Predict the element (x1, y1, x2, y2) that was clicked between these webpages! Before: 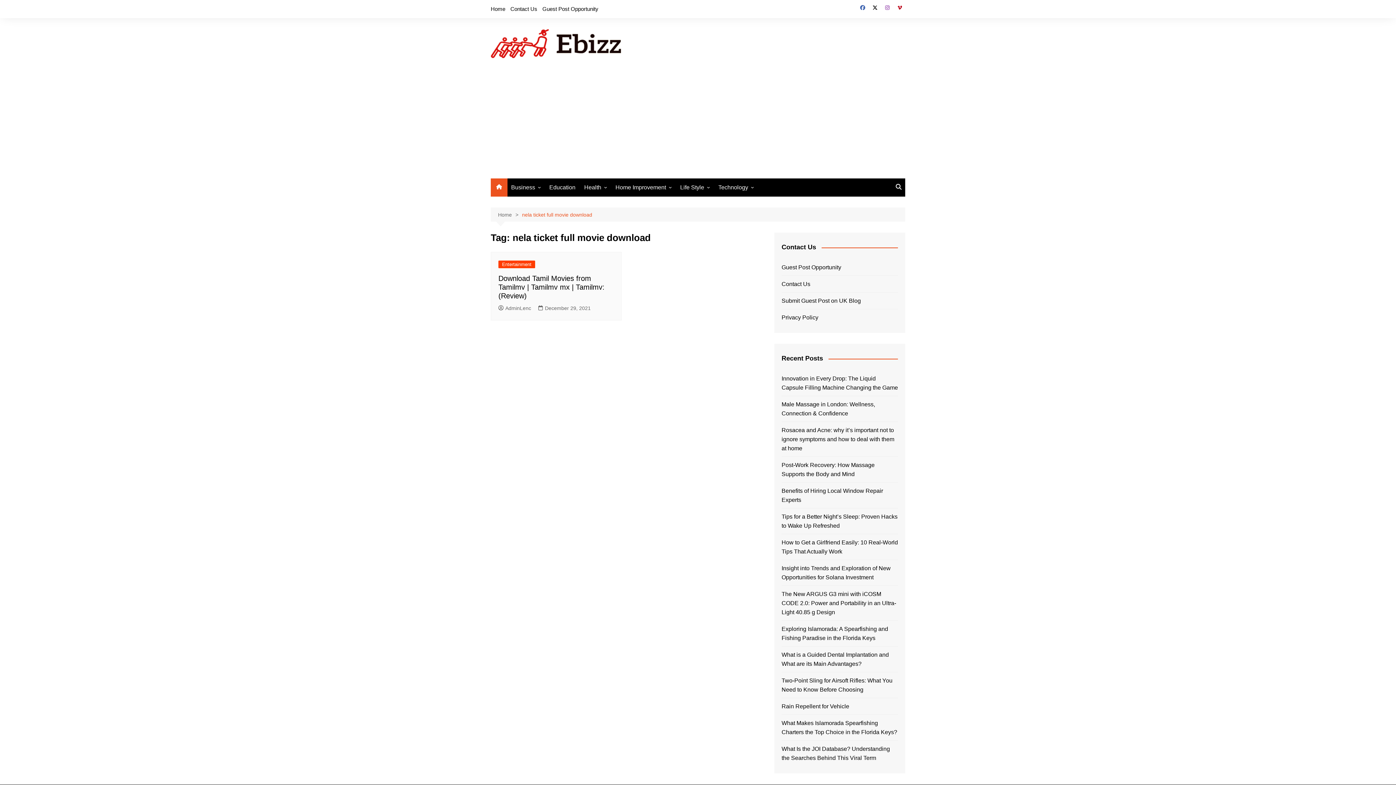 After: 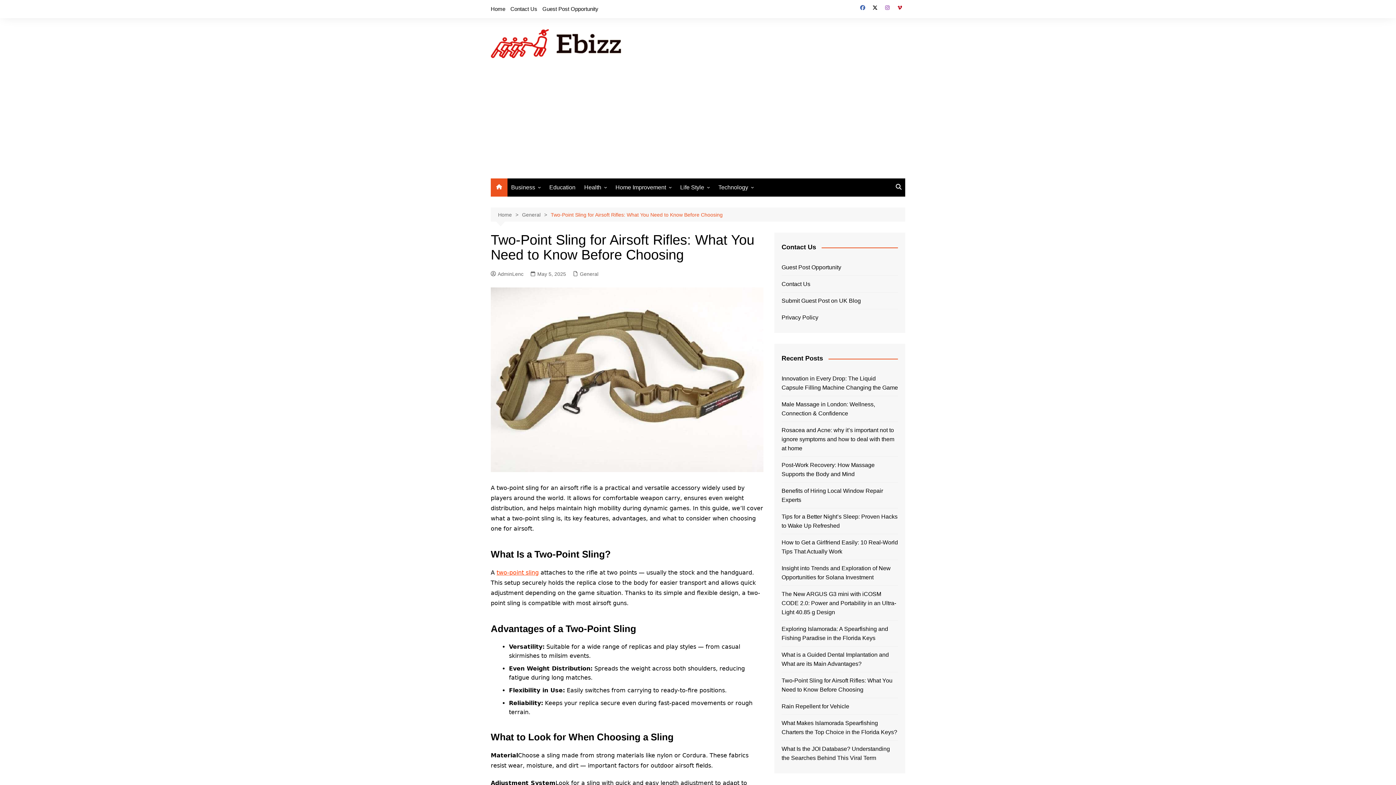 Action: bbox: (781, 676, 898, 694) label: Two-Point Sling for Airsoft Rifles: What You Need to Know Before Choosing